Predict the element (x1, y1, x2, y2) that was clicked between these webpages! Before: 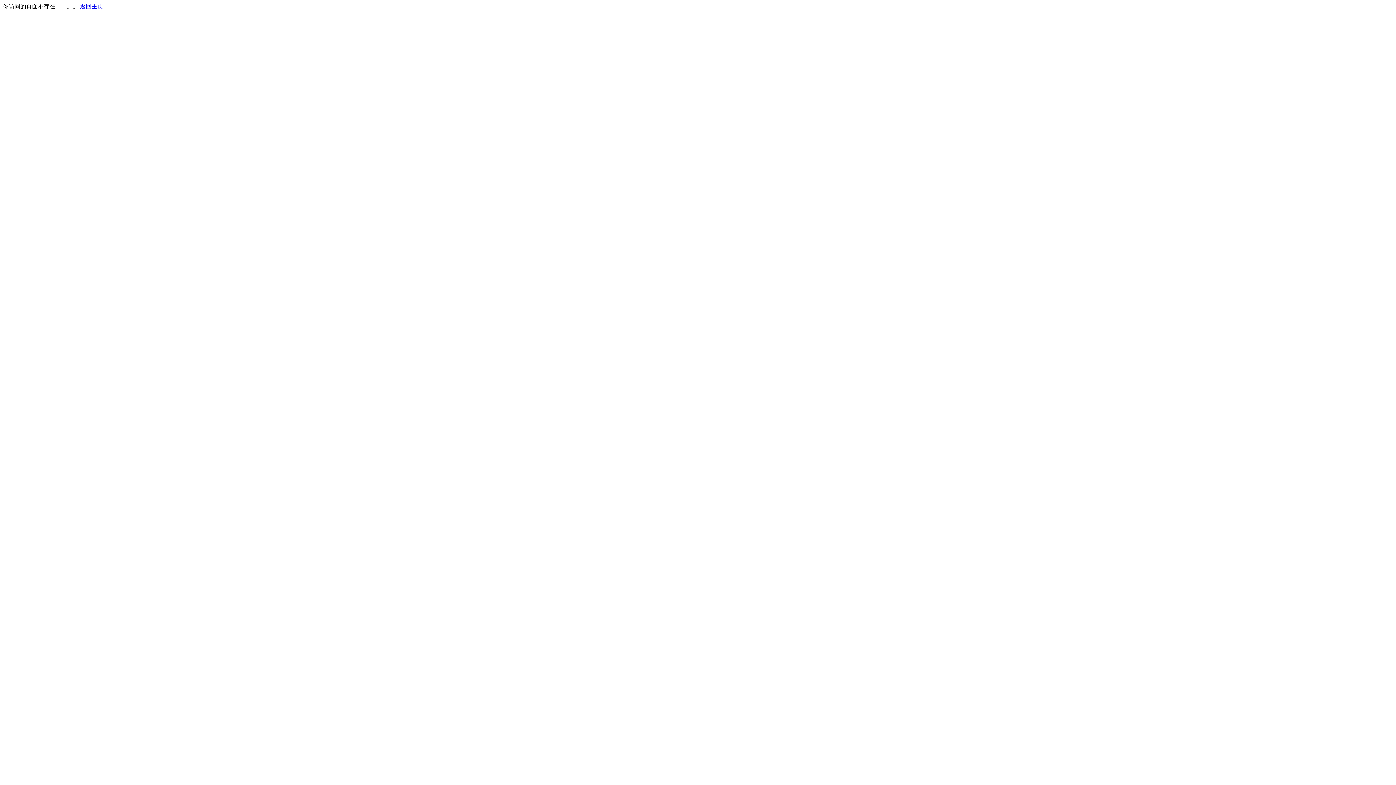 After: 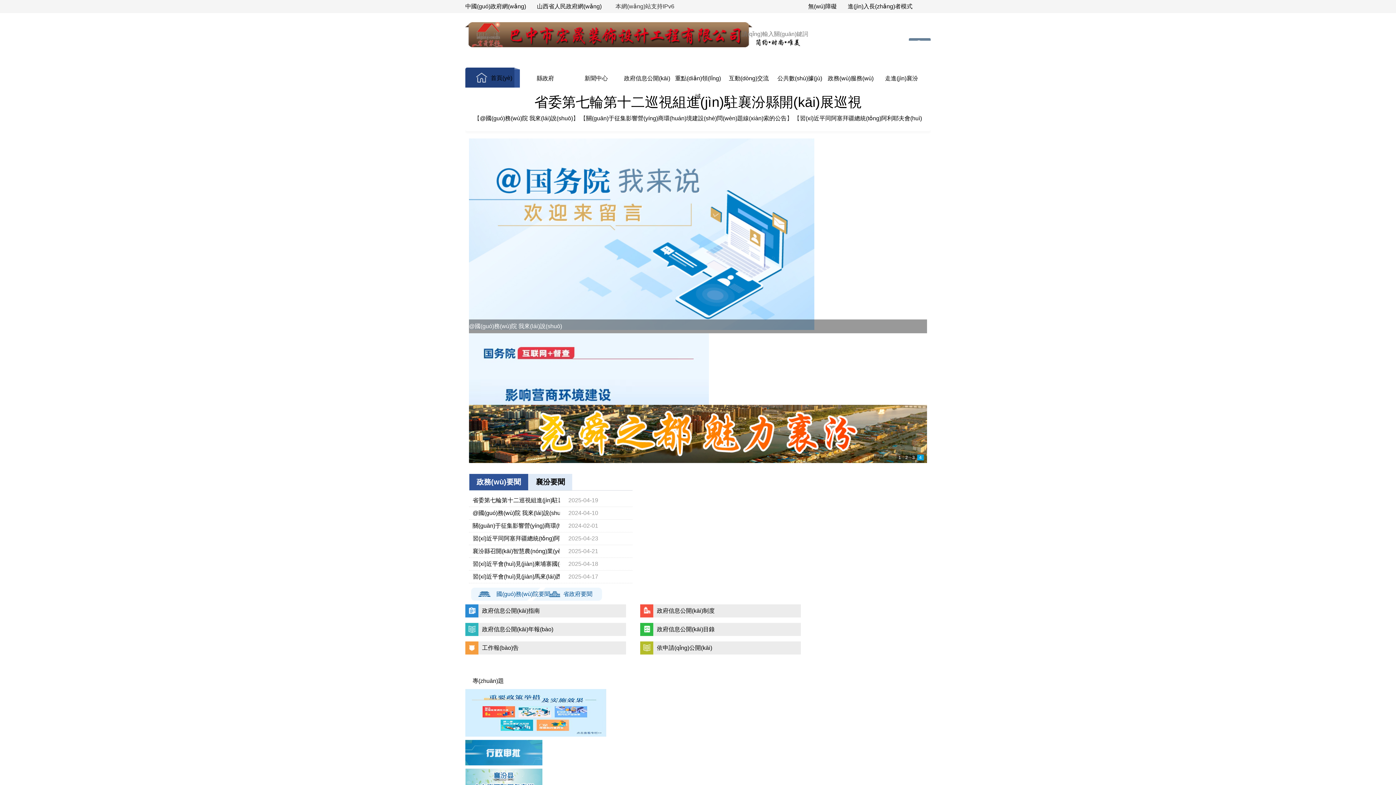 Action: bbox: (80, 3, 103, 9) label: 返回主页